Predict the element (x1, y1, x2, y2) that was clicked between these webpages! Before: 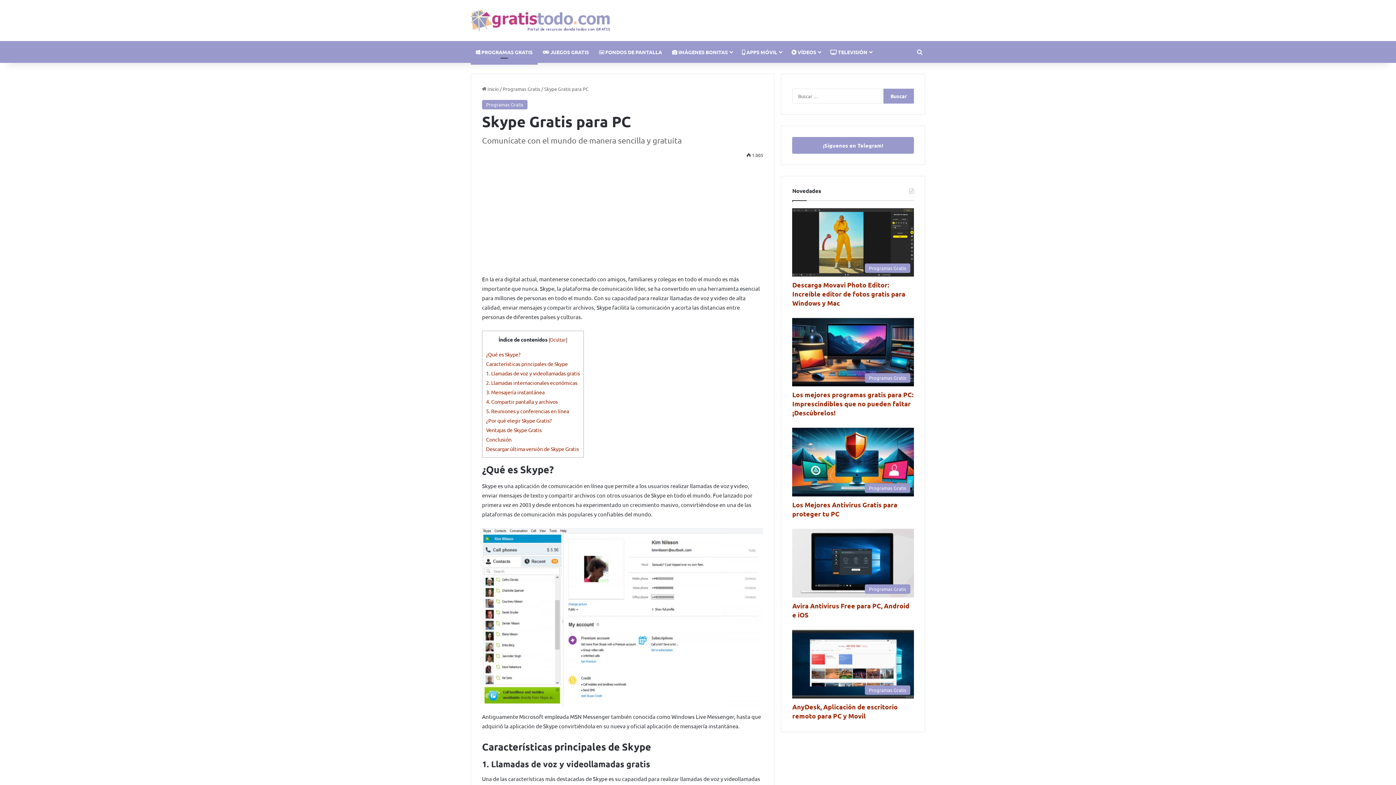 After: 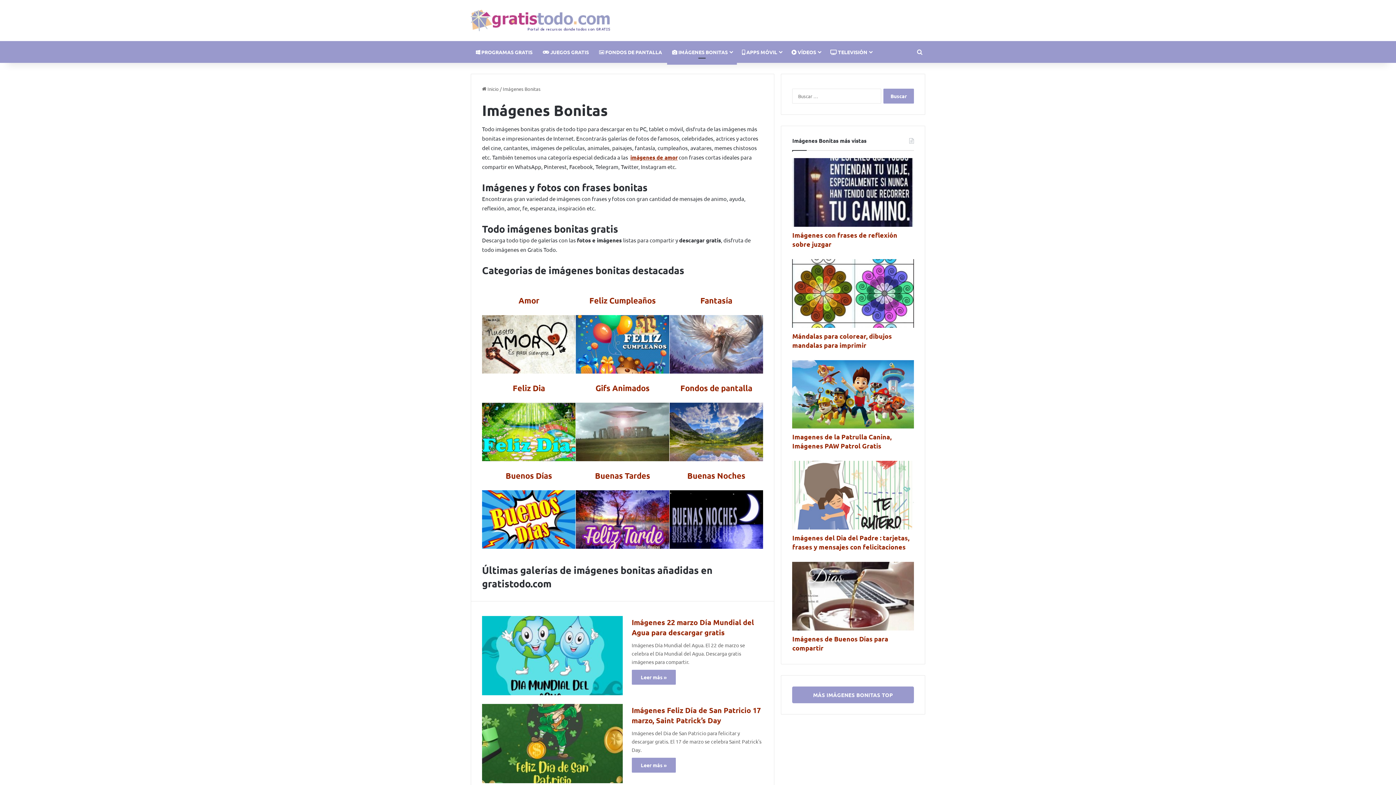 Action: bbox: (667, 41, 737, 62) label:  IMÁGENES BONITAS